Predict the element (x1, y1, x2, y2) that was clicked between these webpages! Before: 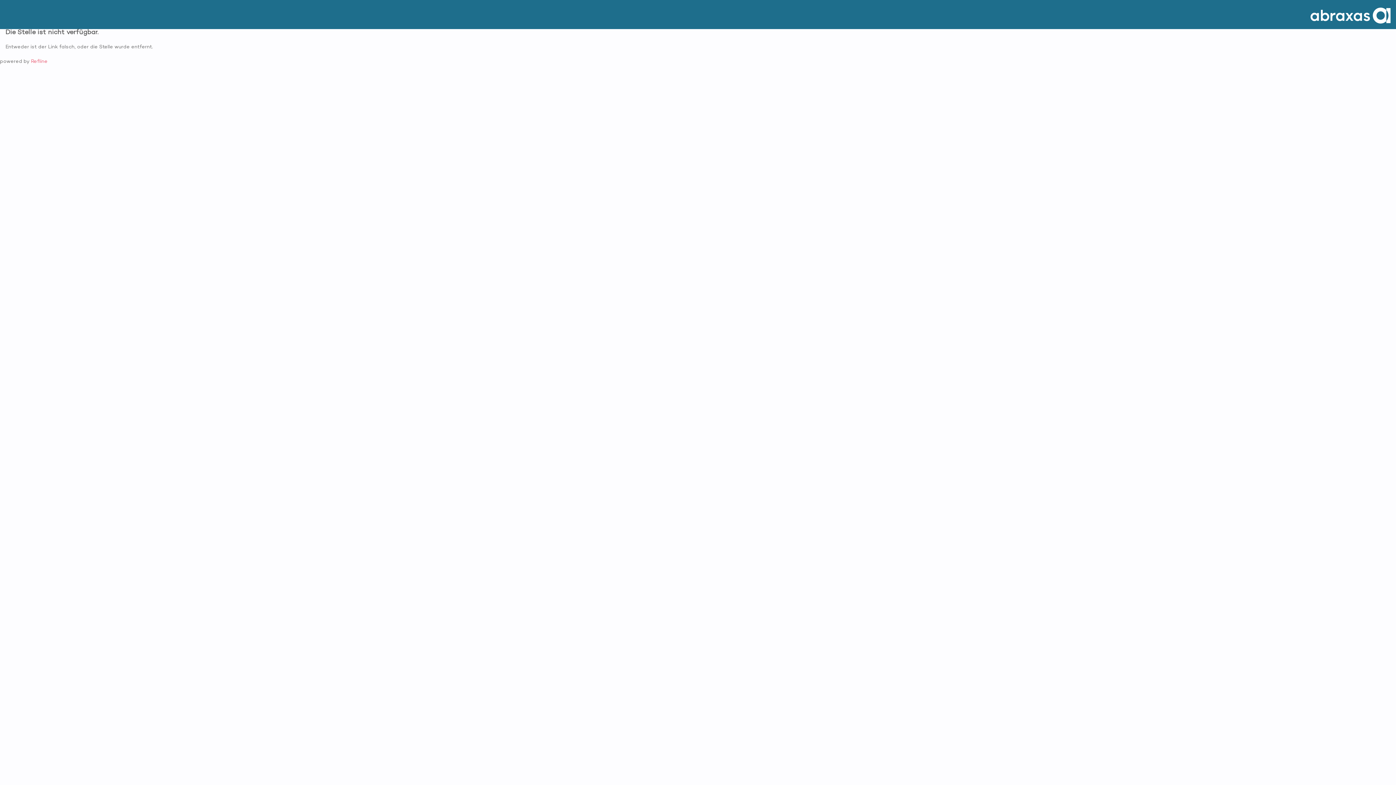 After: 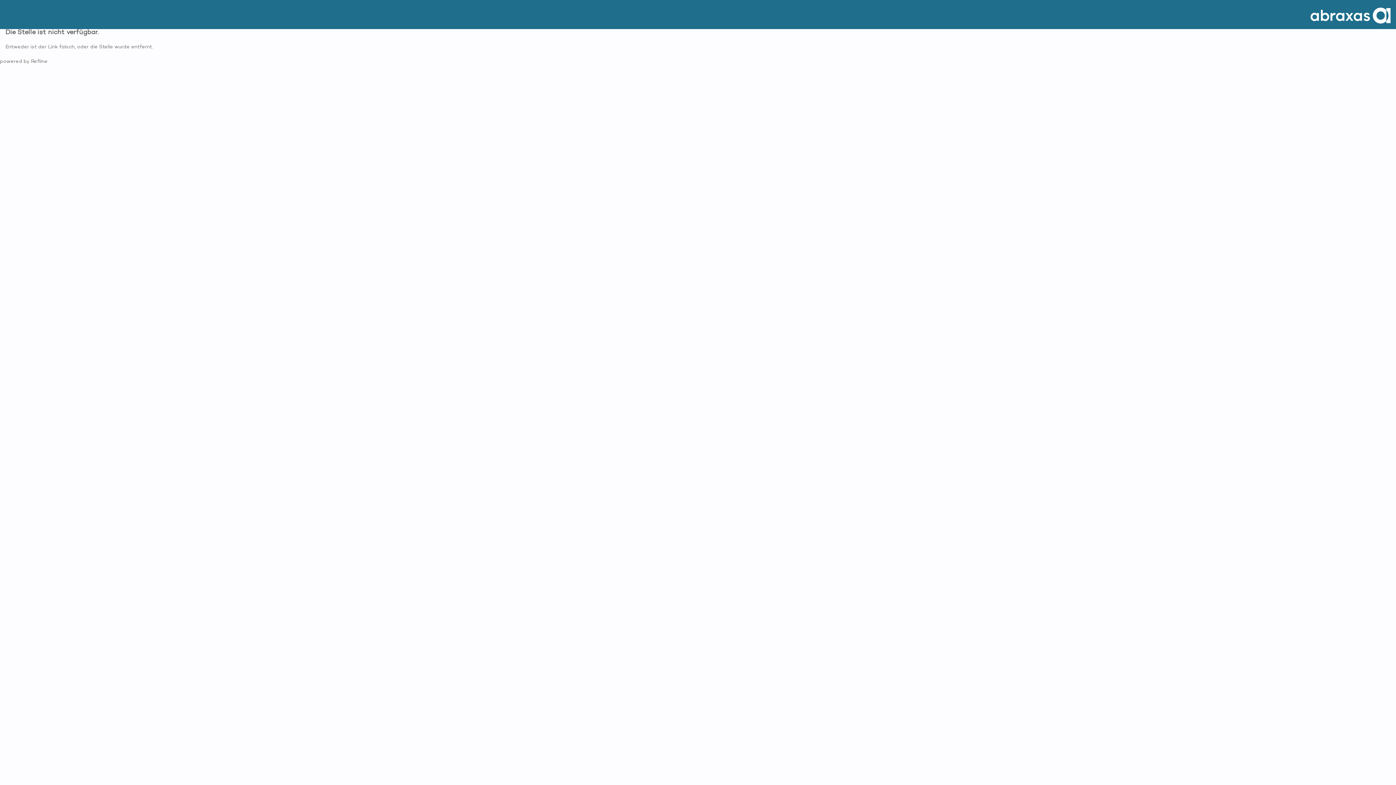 Action: bbox: (30, 58, 47, 64) label: Refline